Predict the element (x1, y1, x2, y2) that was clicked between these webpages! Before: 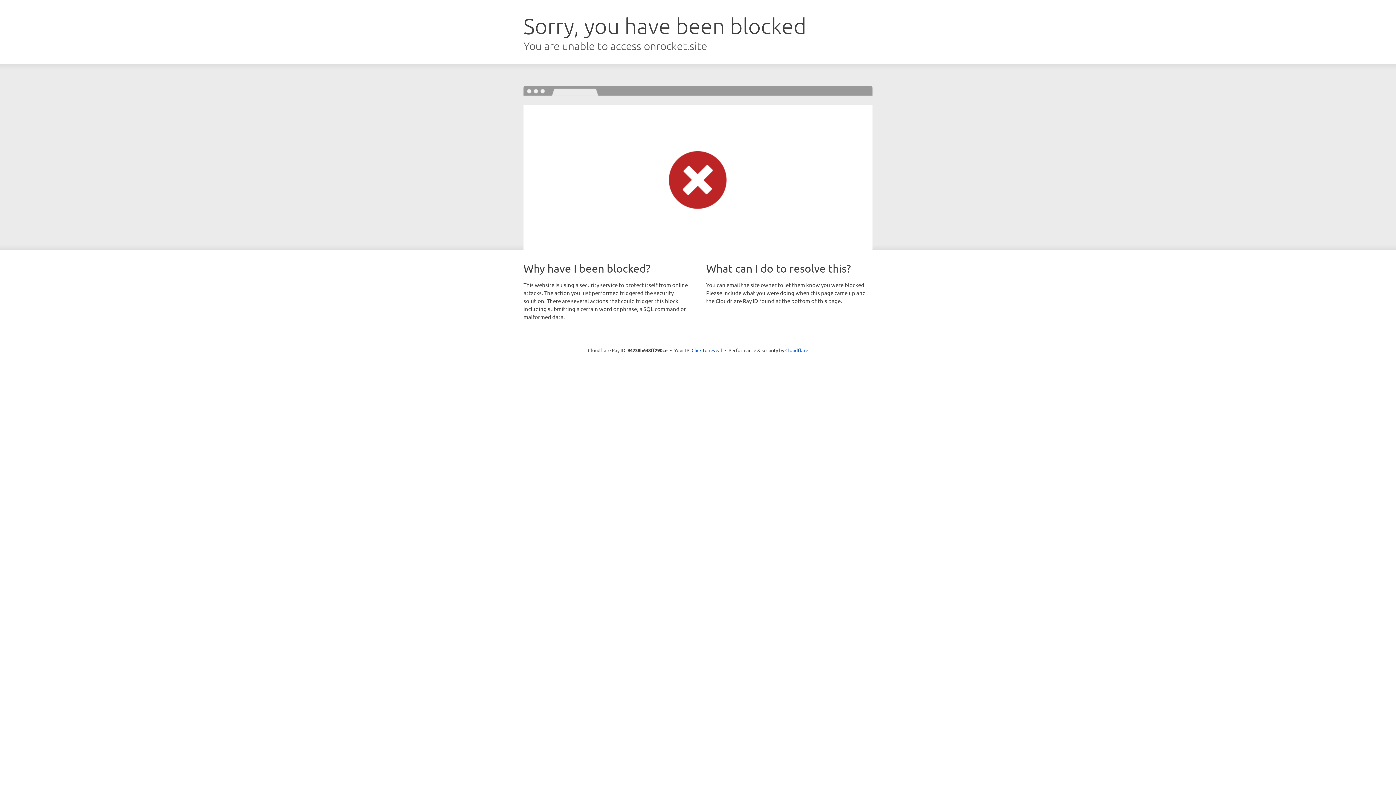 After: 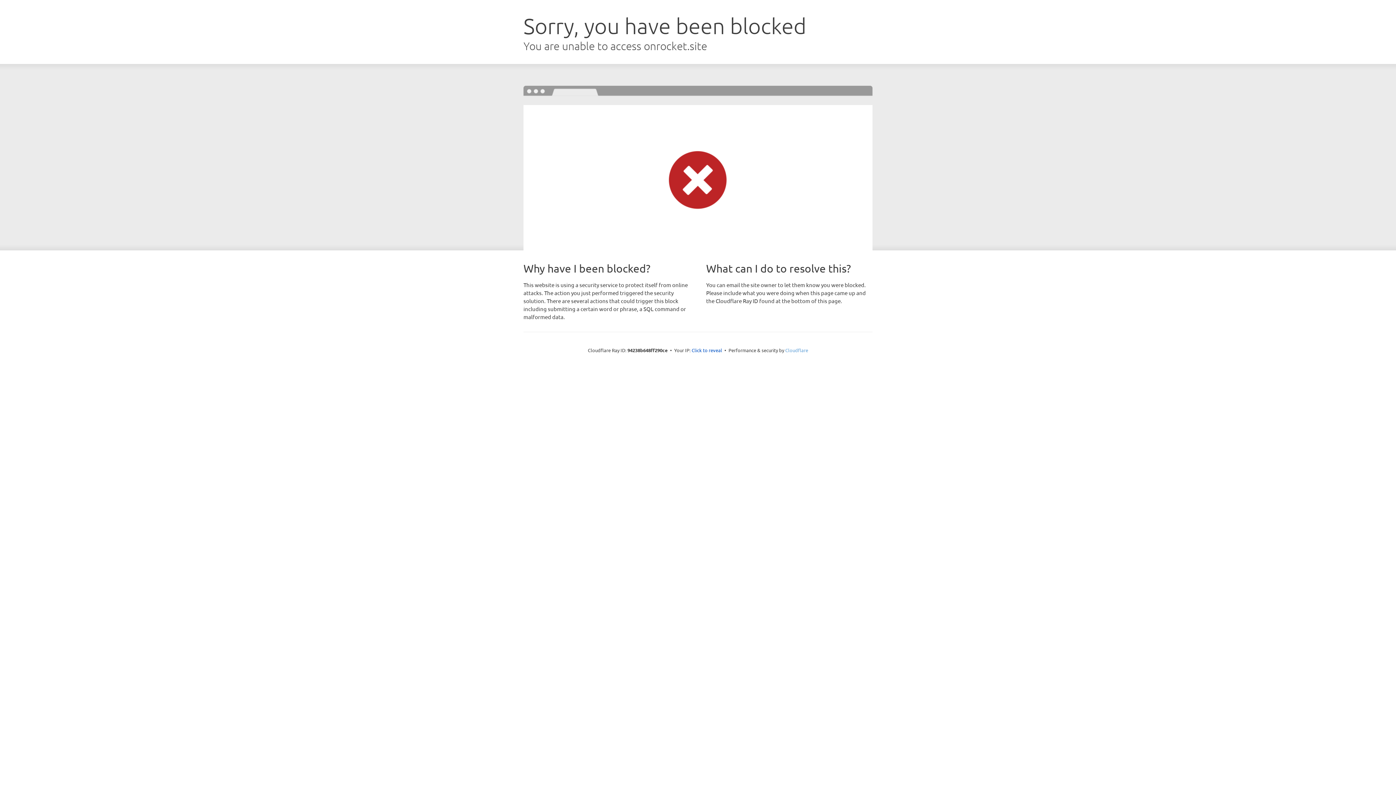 Action: label: Cloudflare bbox: (785, 347, 808, 353)